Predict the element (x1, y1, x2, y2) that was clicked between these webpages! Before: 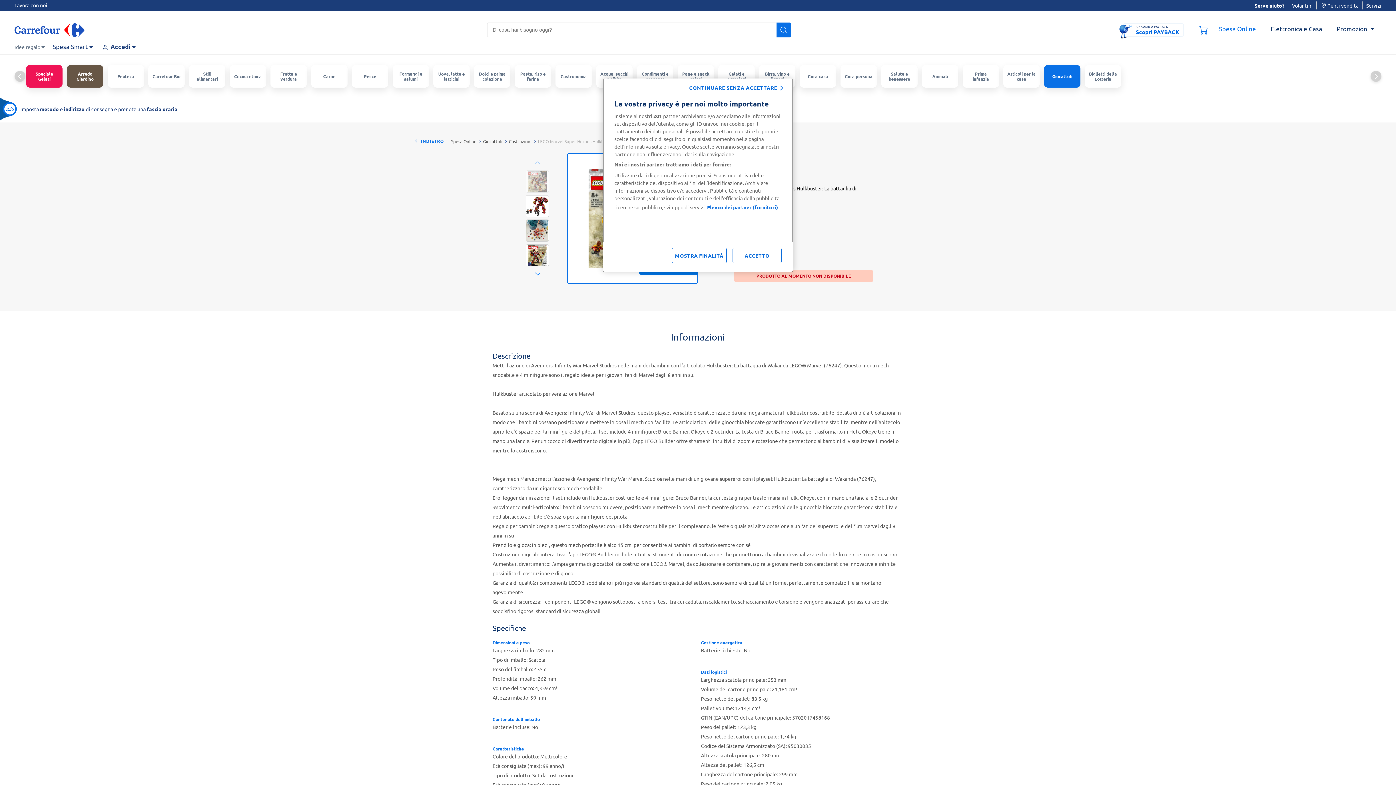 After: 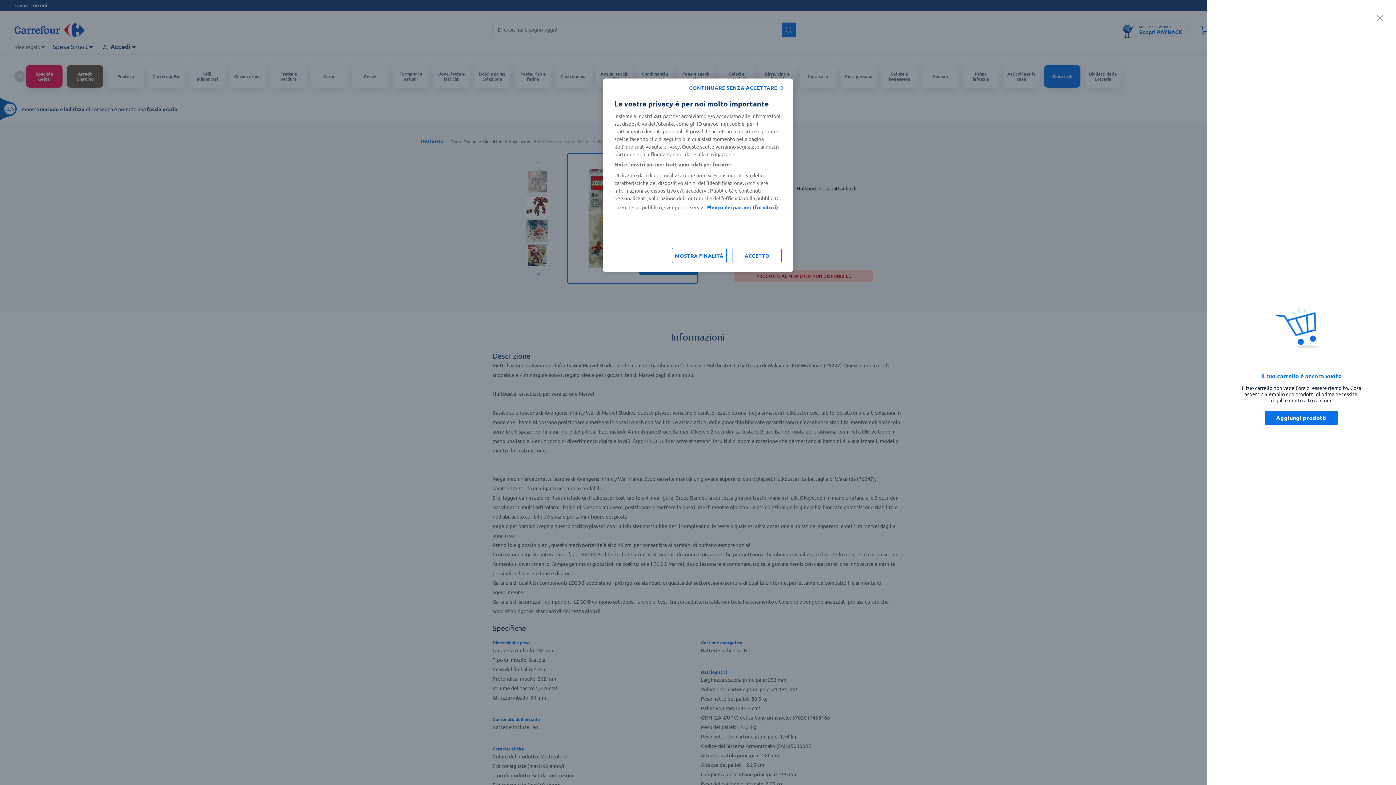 Action: label: Carrello bbox: (1196, 22, 1210, 37)